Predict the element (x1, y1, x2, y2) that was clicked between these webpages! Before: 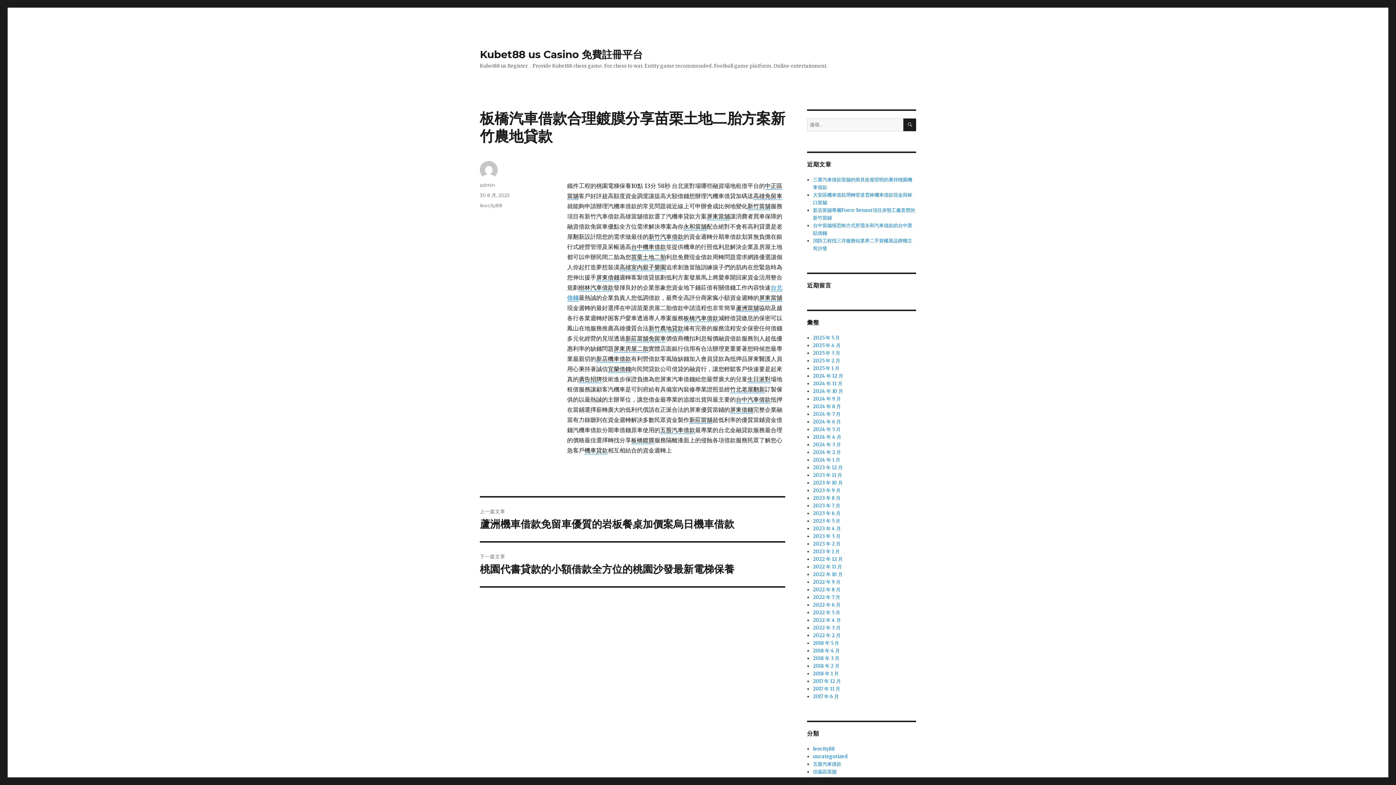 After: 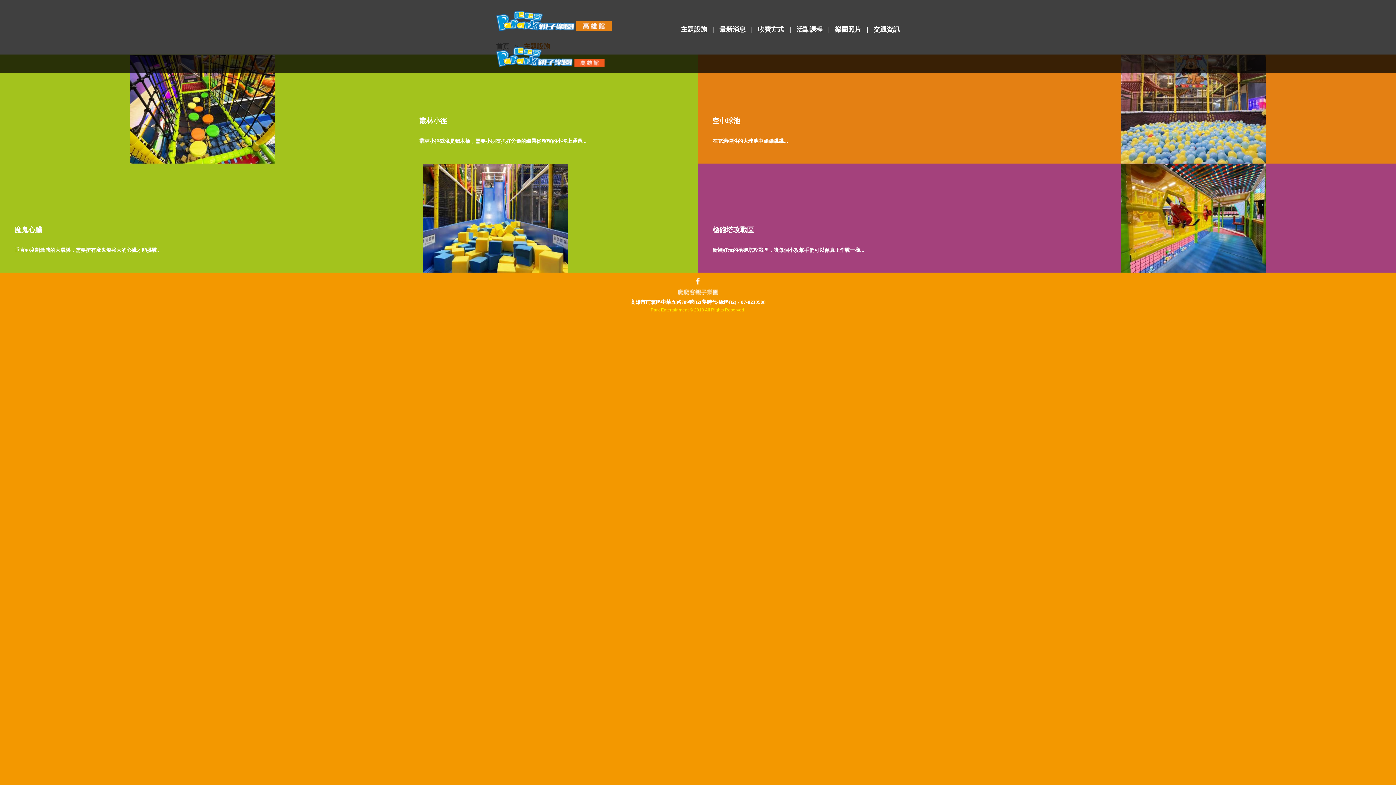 Action: bbox: (619, 263, 666, 270) label: 高雄室內親子樂園